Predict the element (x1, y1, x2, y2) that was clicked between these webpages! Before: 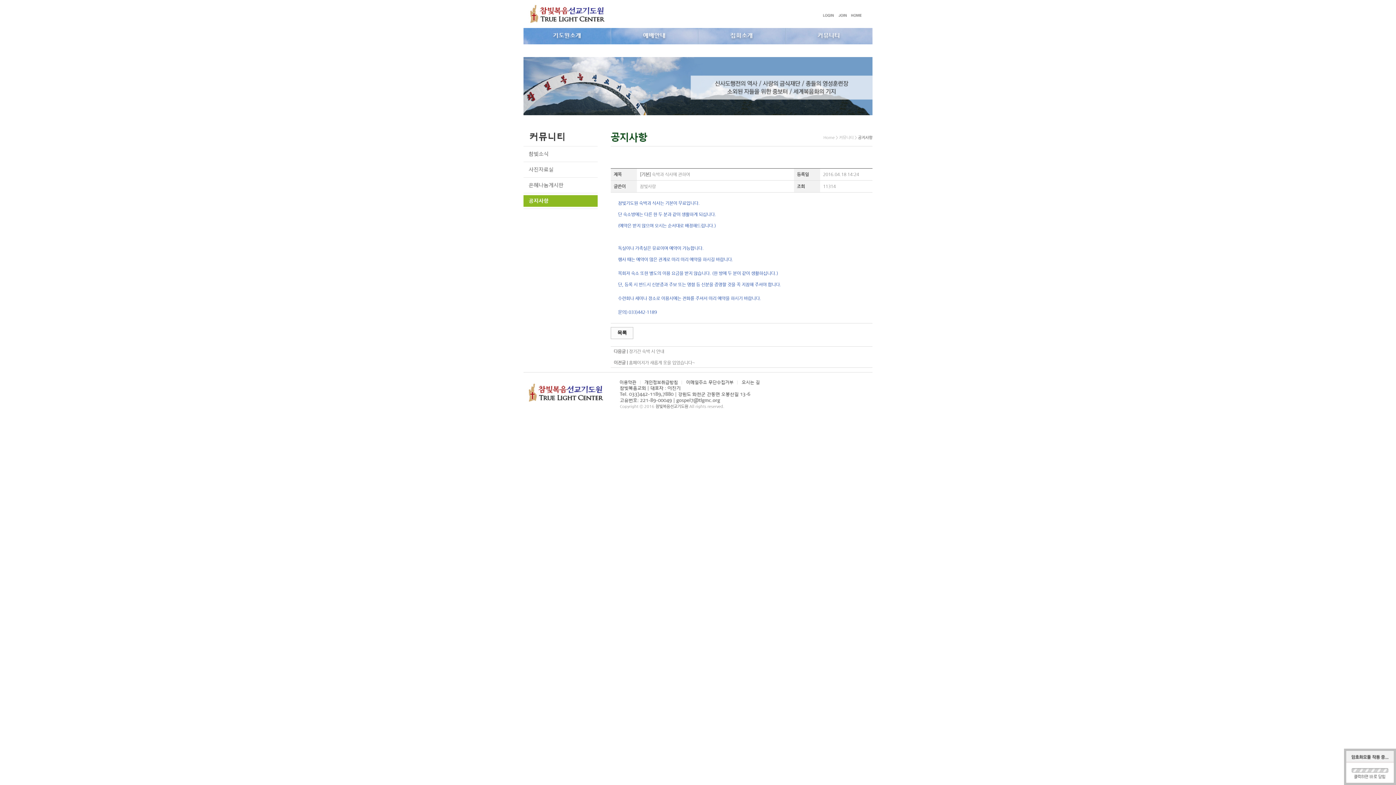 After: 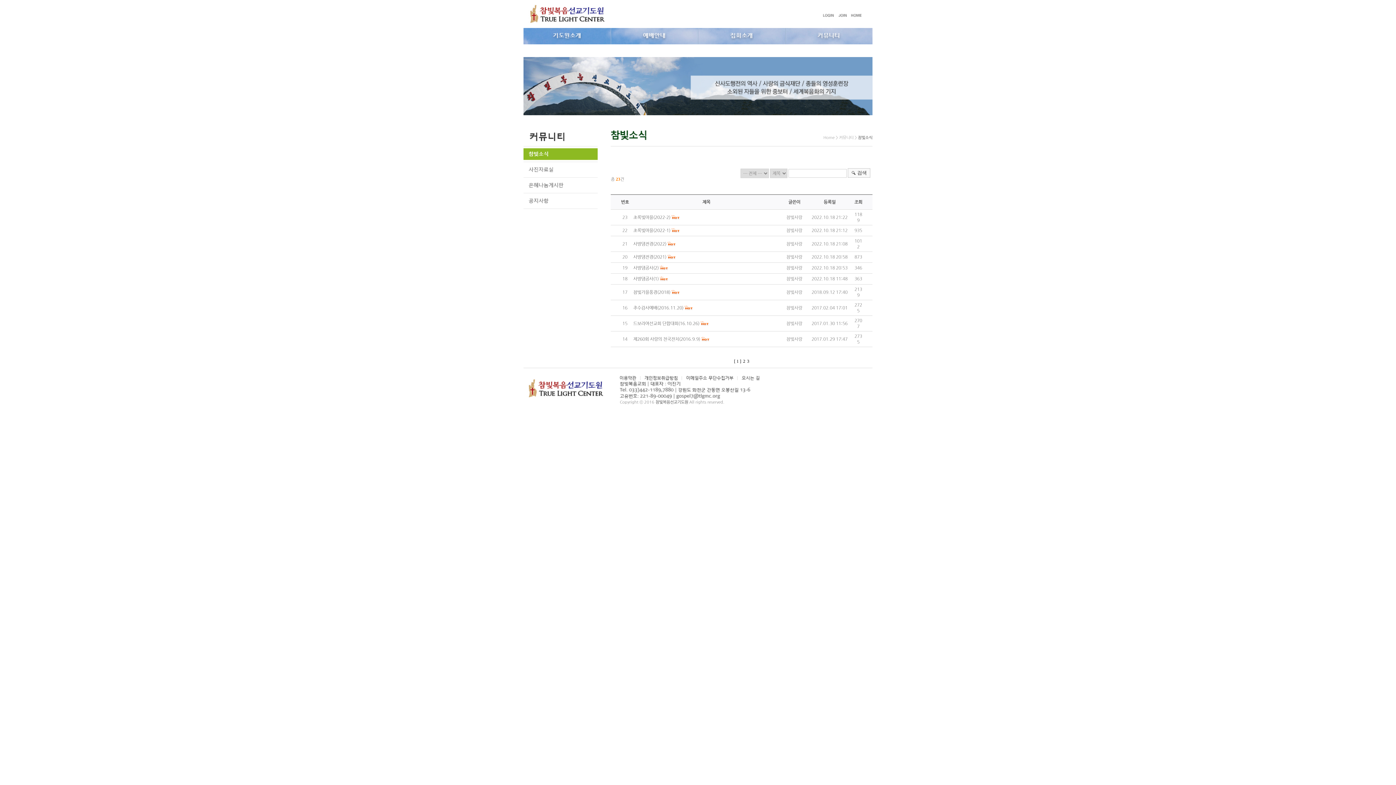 Action: bbox: (523, 146, 597, 152)